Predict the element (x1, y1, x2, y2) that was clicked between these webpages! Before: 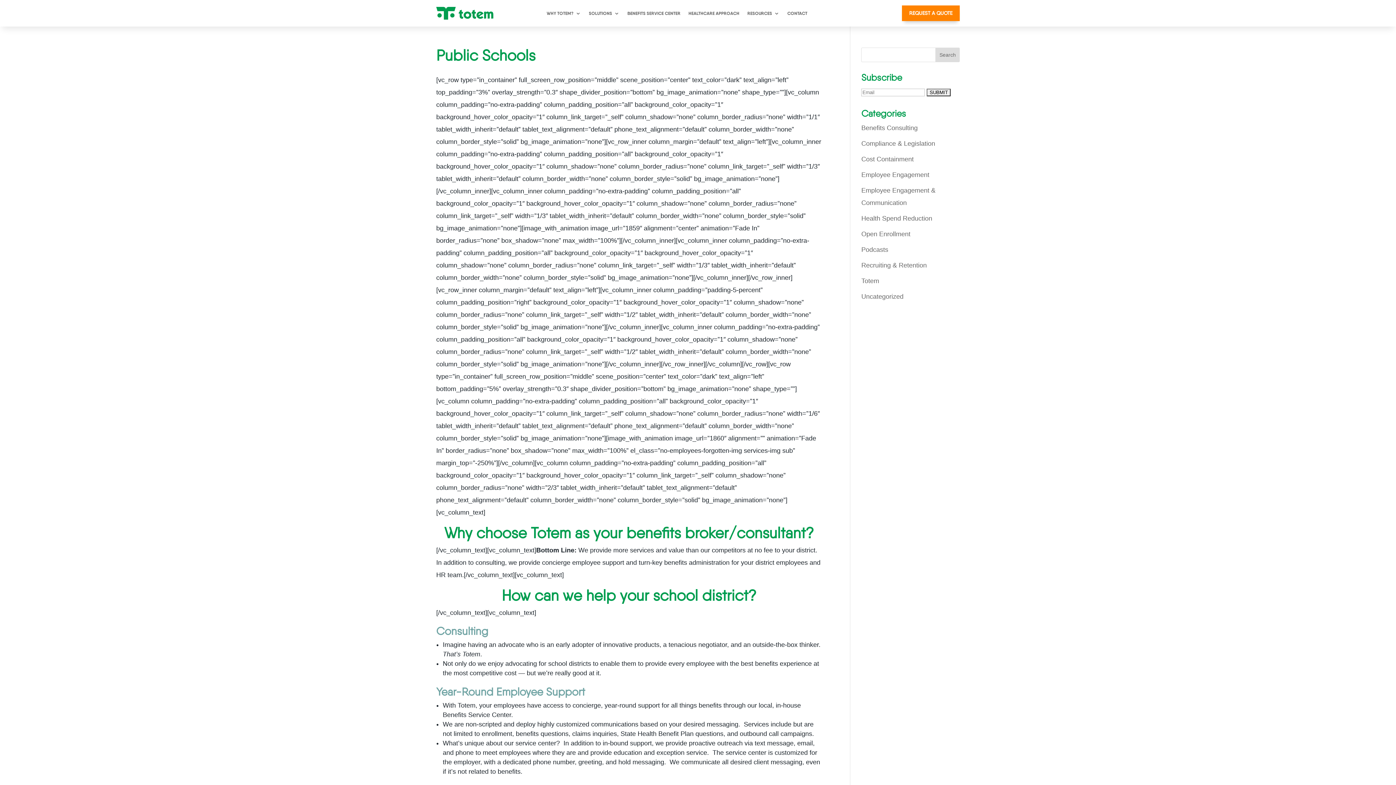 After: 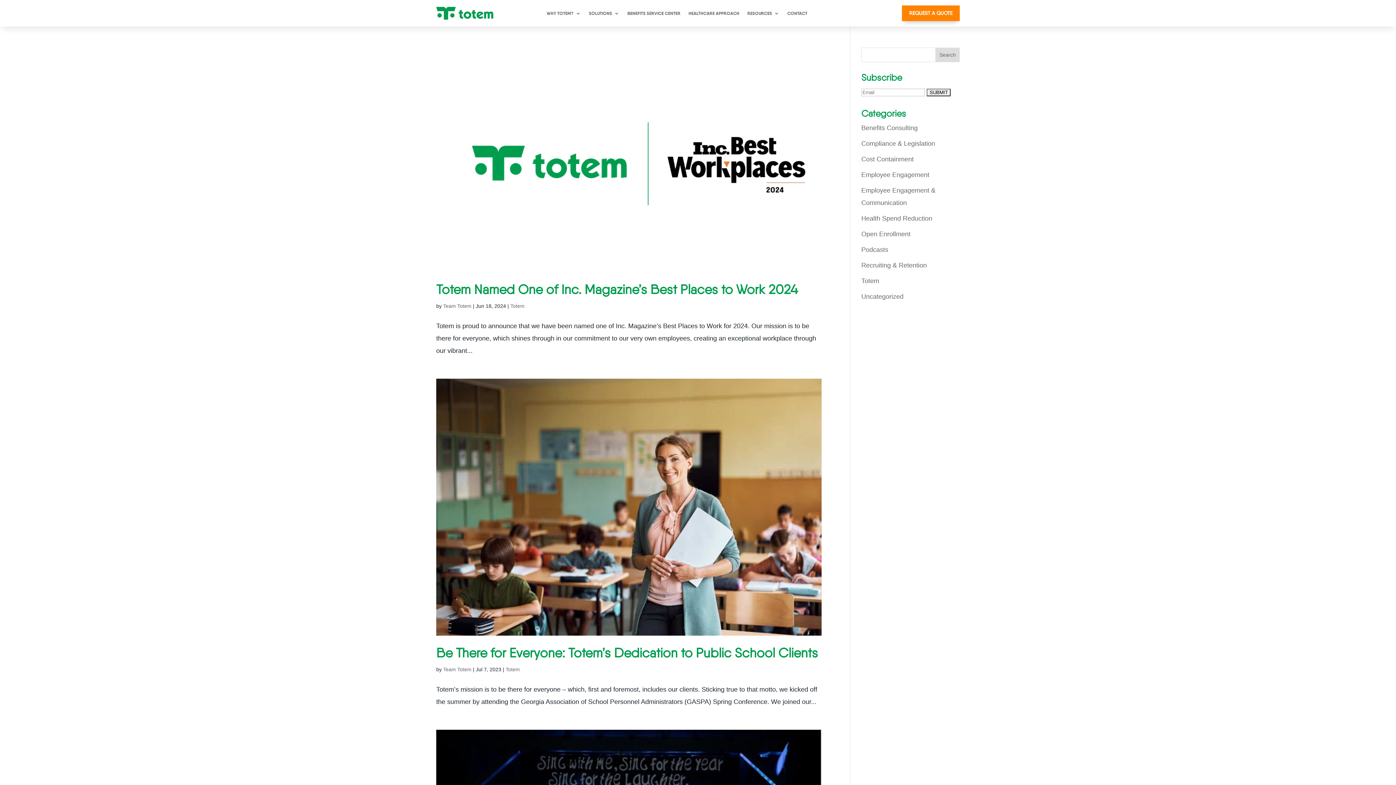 Action: bbox: (861, 277, 879, 284) label: Totem